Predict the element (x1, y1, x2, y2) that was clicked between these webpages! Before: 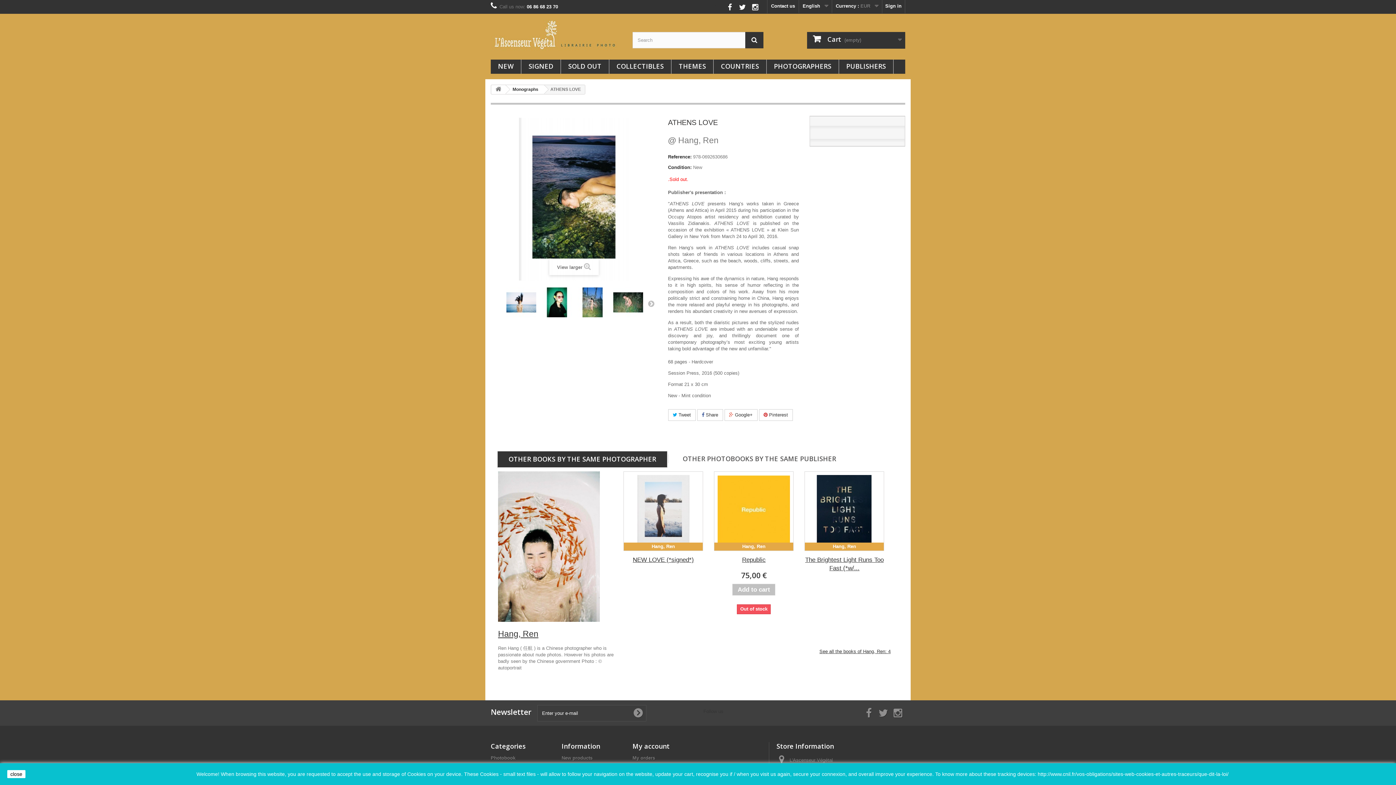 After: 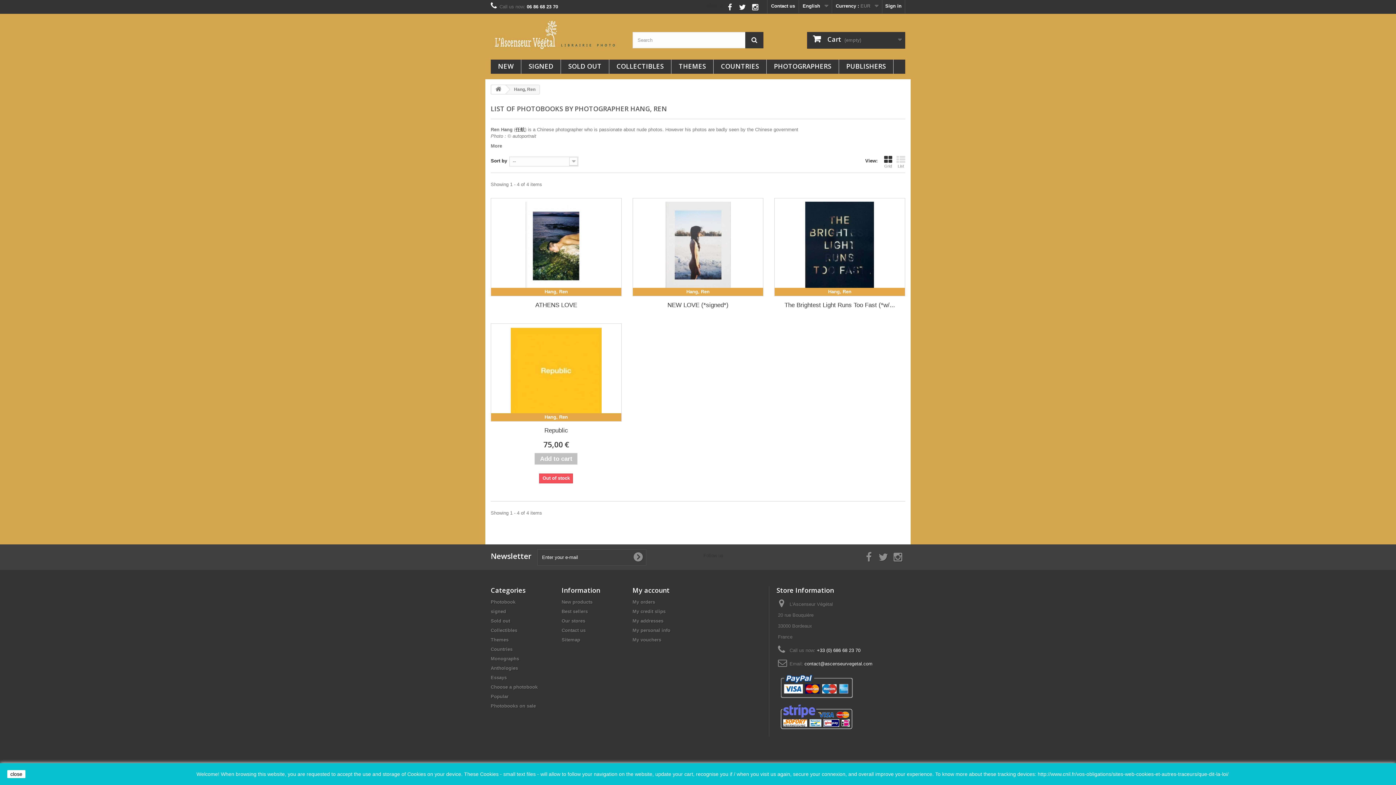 Action: bbox: (498, 471, 618, 643) label: Hang, Ren